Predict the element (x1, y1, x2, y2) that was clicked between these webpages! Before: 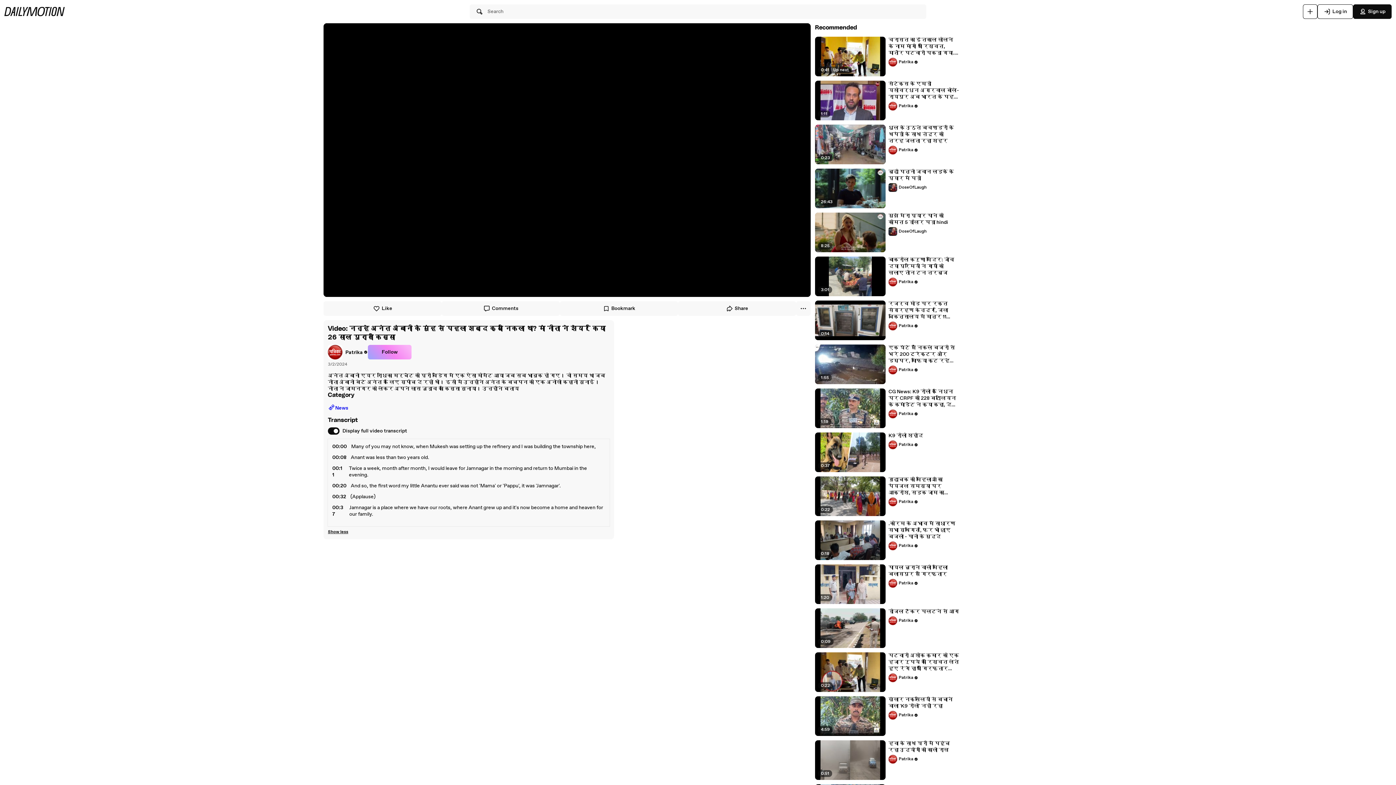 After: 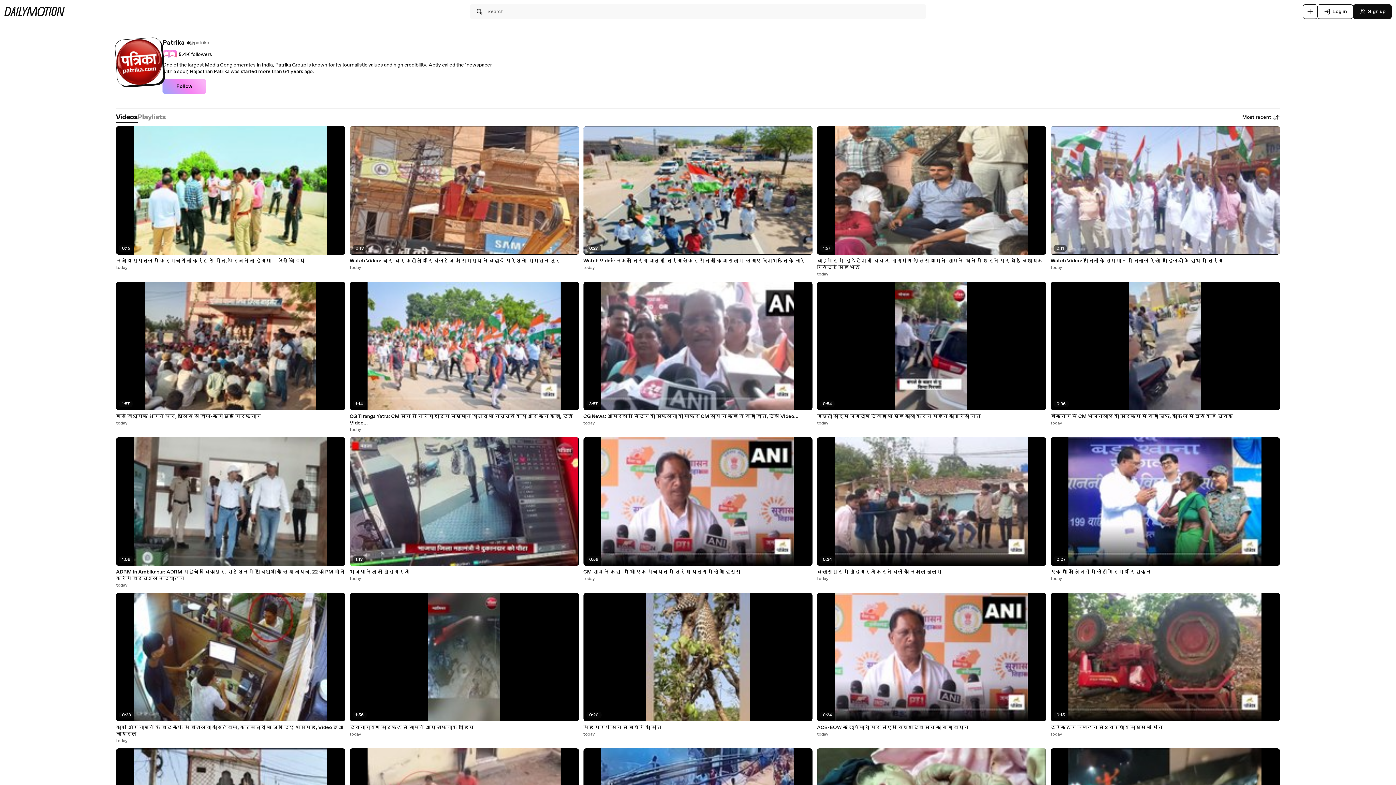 Action: label: Patrika bbox: (888, 409, 918, 418)